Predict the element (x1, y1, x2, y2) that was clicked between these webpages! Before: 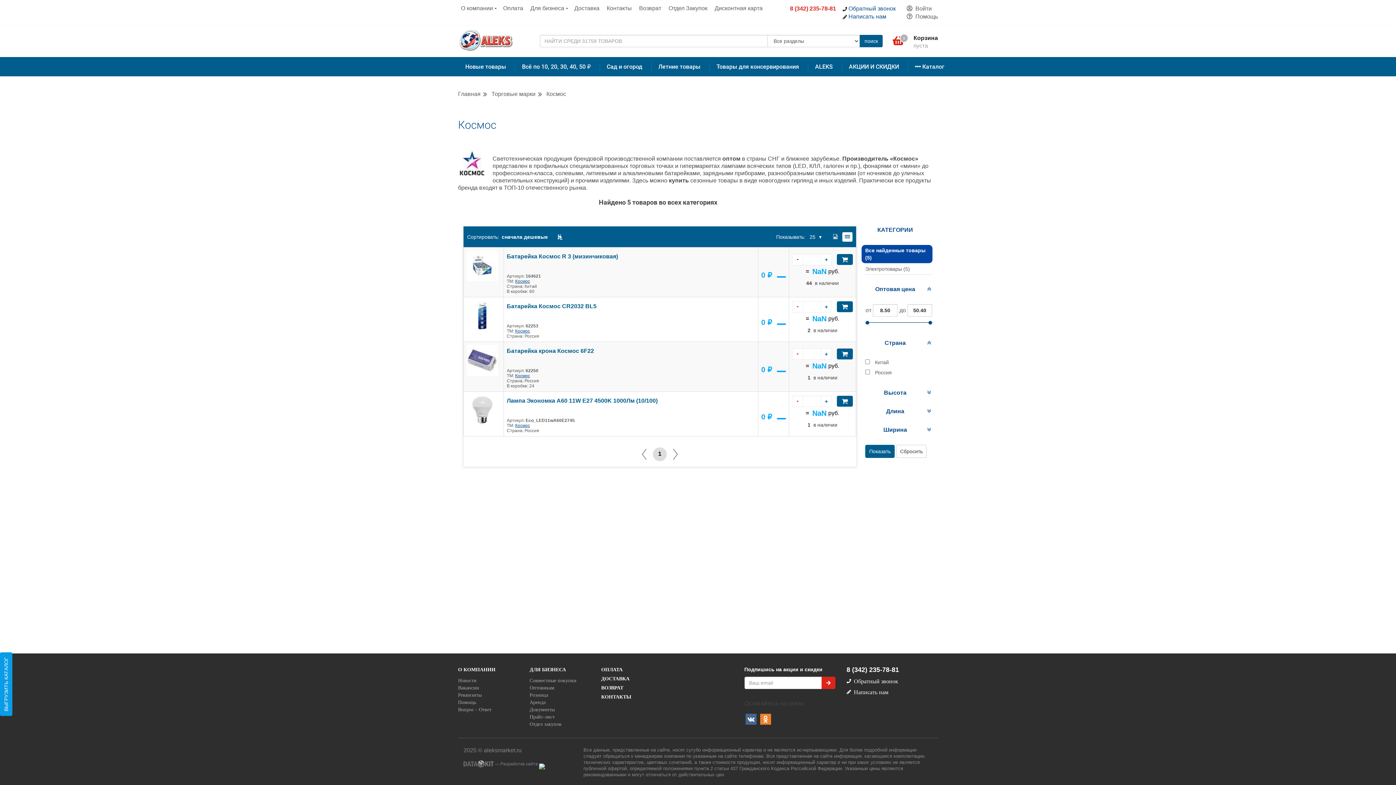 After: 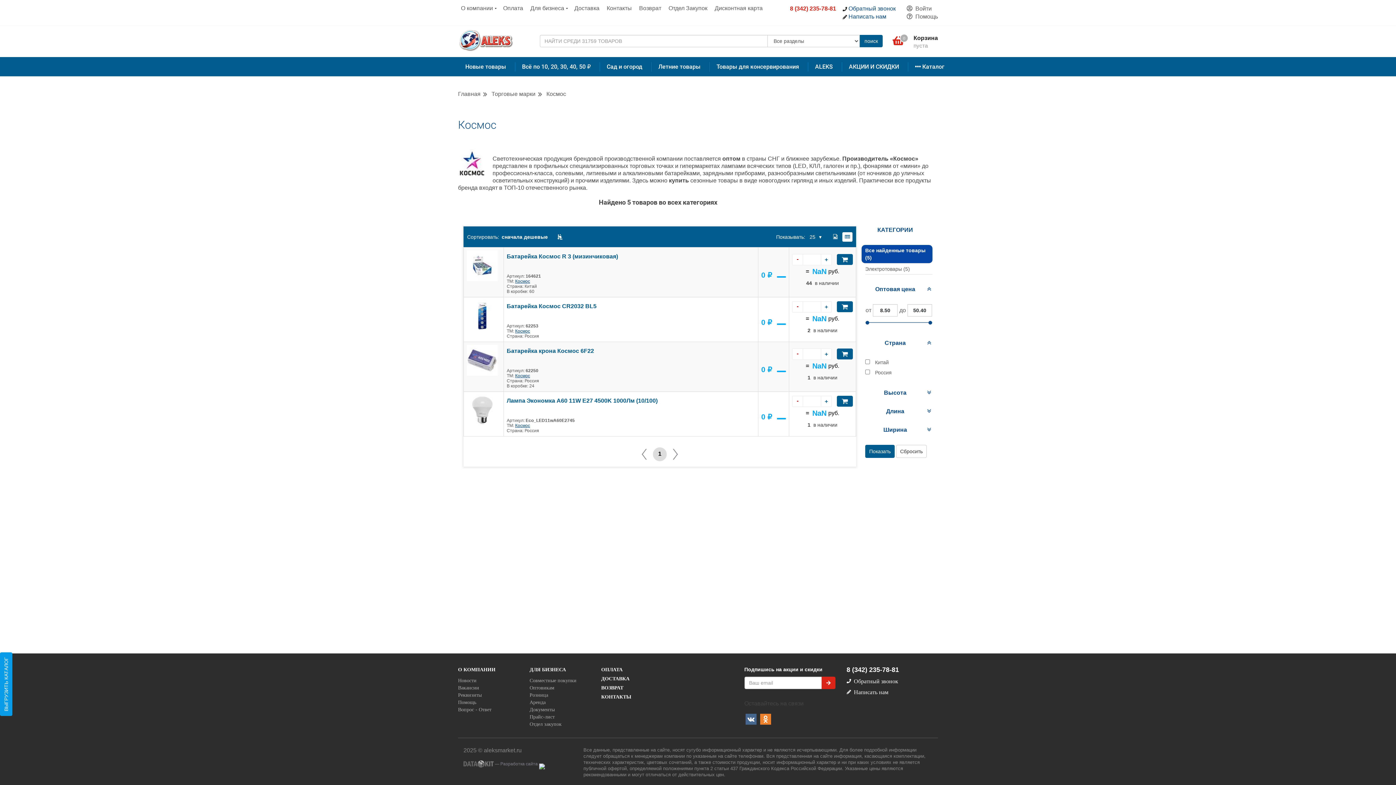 Action: label: Космос bbox: (515, 373, 530, 378)